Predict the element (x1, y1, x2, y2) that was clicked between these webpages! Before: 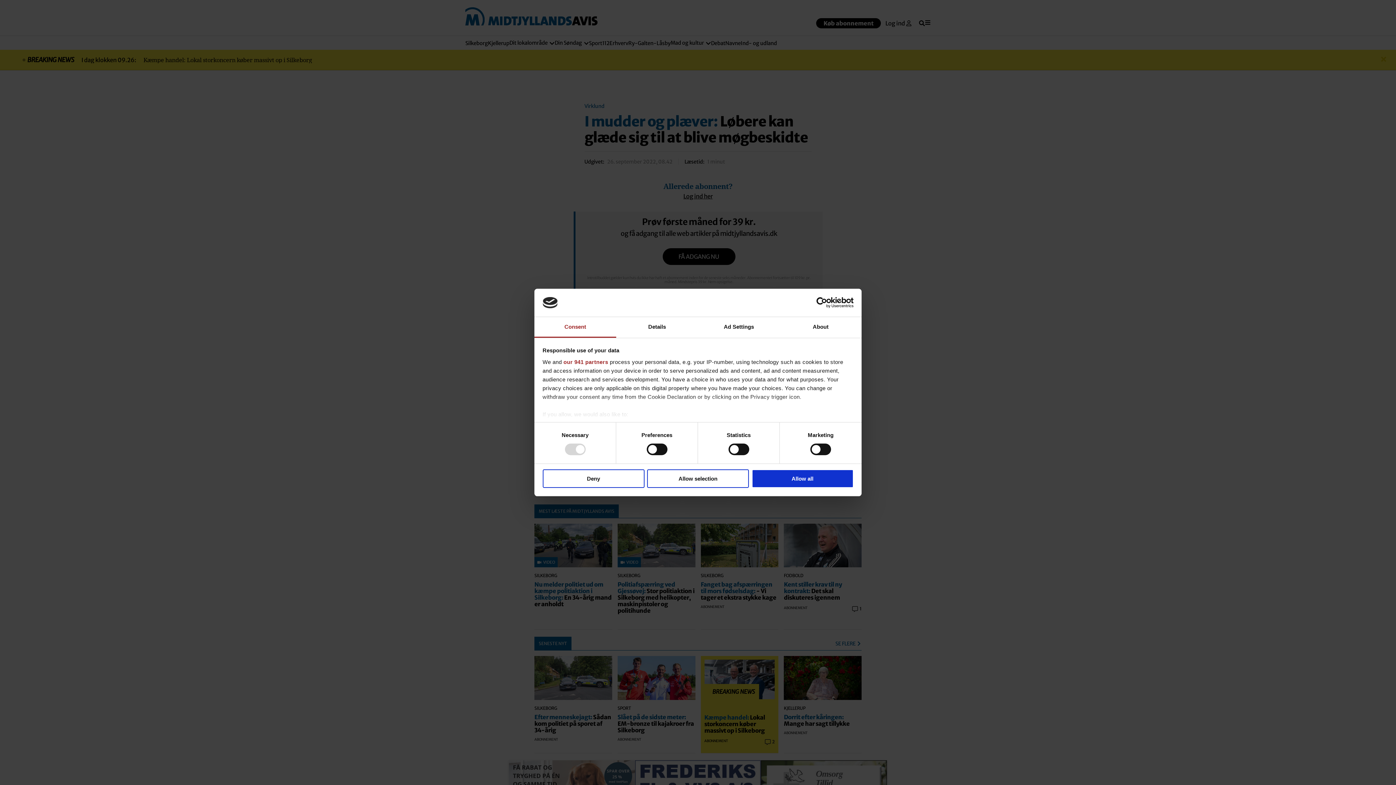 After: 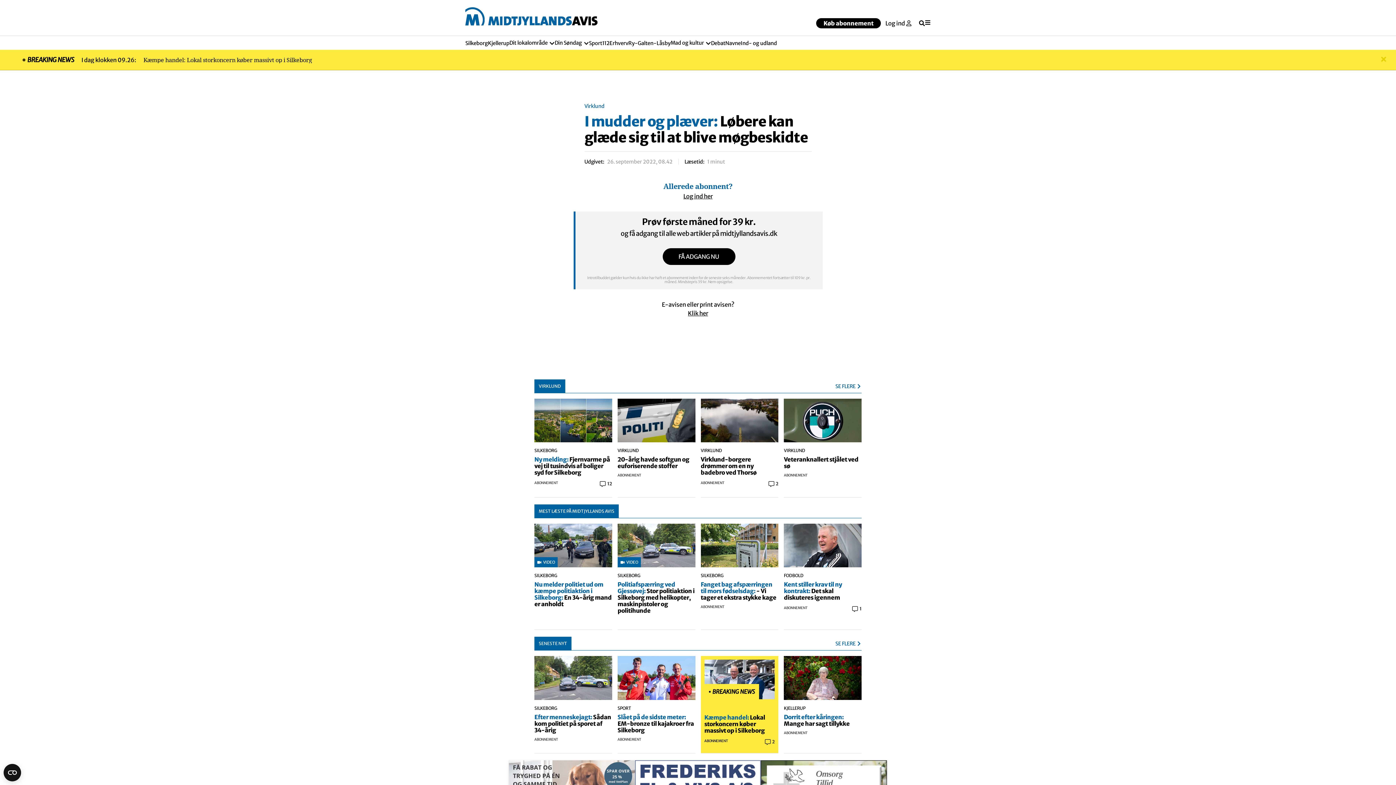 Action: bbox: (647, 469, 749, 488) label: Allow selection